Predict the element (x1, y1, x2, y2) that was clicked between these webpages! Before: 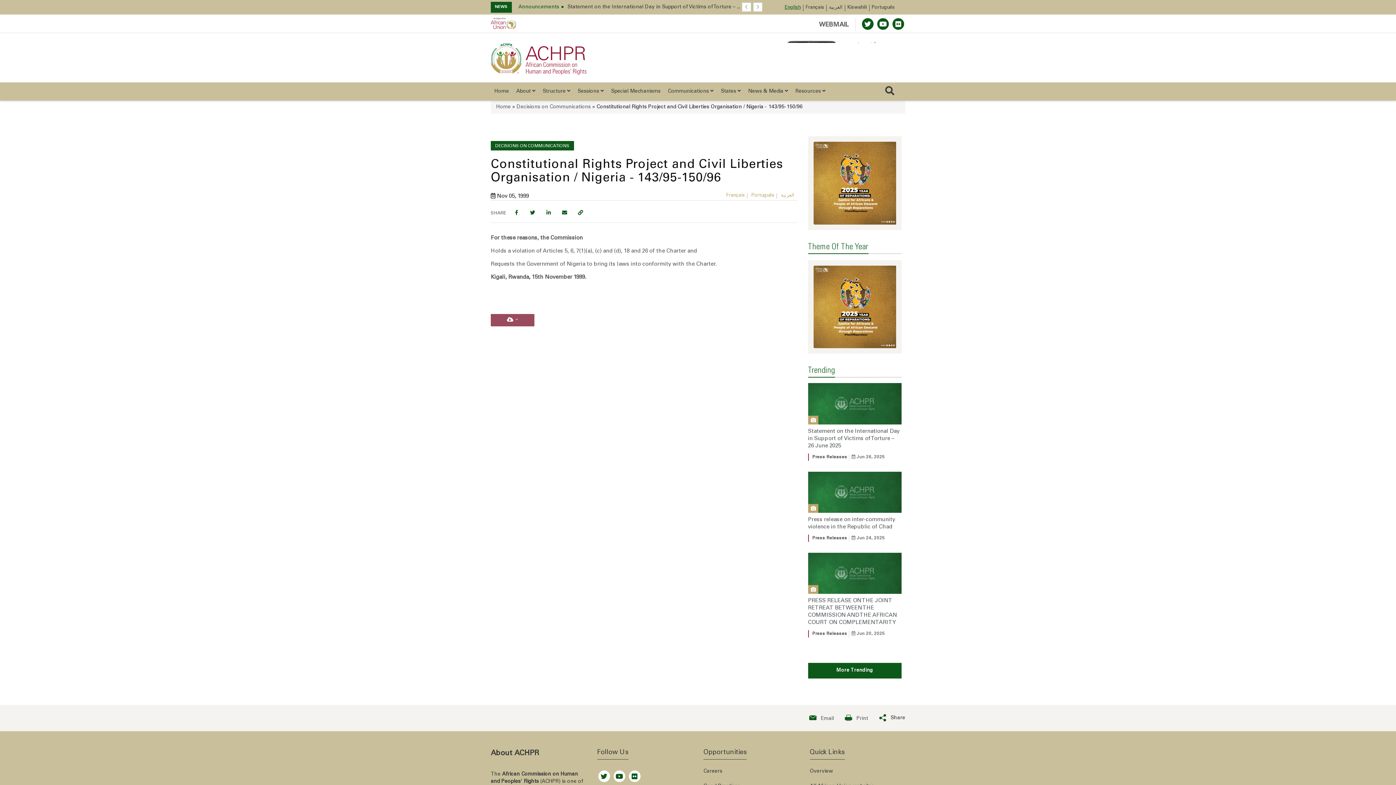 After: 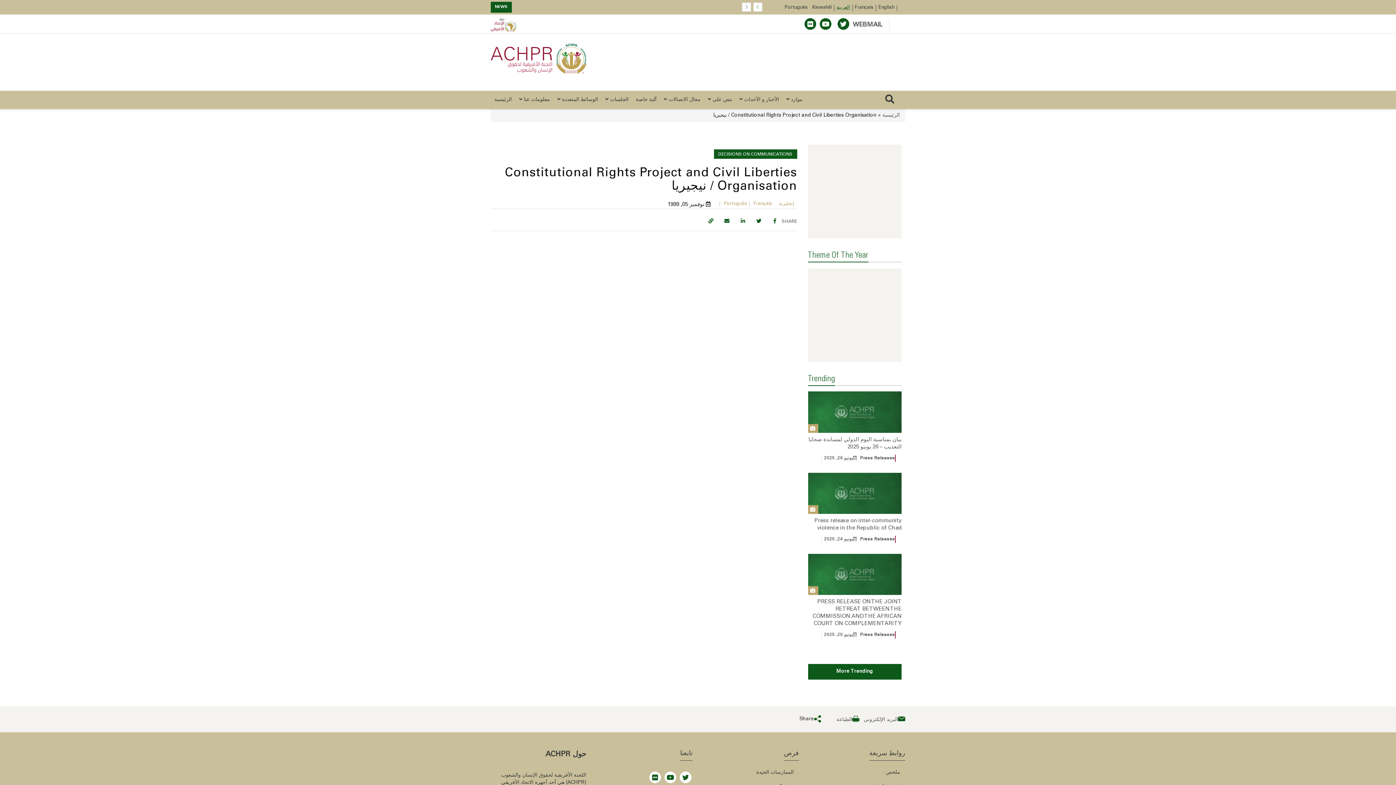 Action: bbox: (829, 5, 842, 10) label: العربية